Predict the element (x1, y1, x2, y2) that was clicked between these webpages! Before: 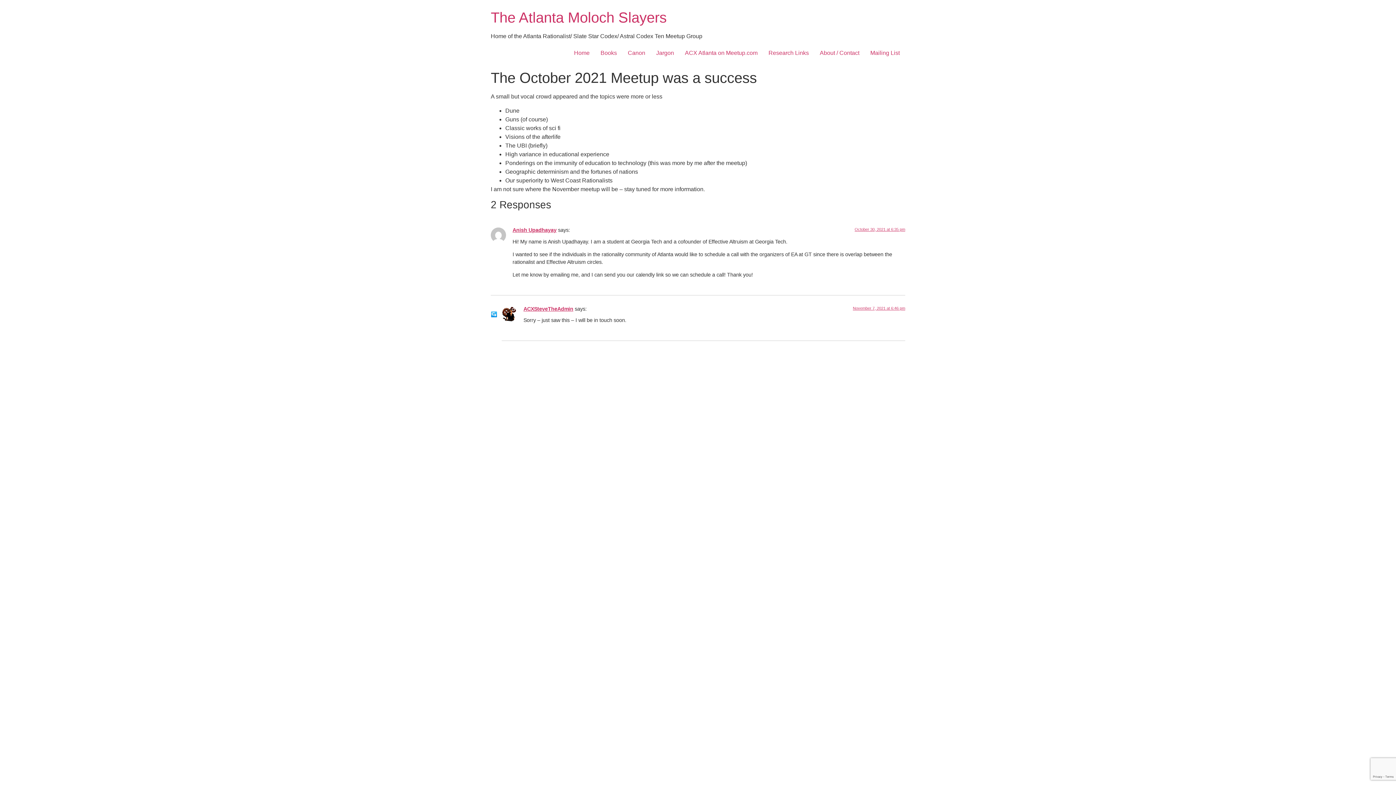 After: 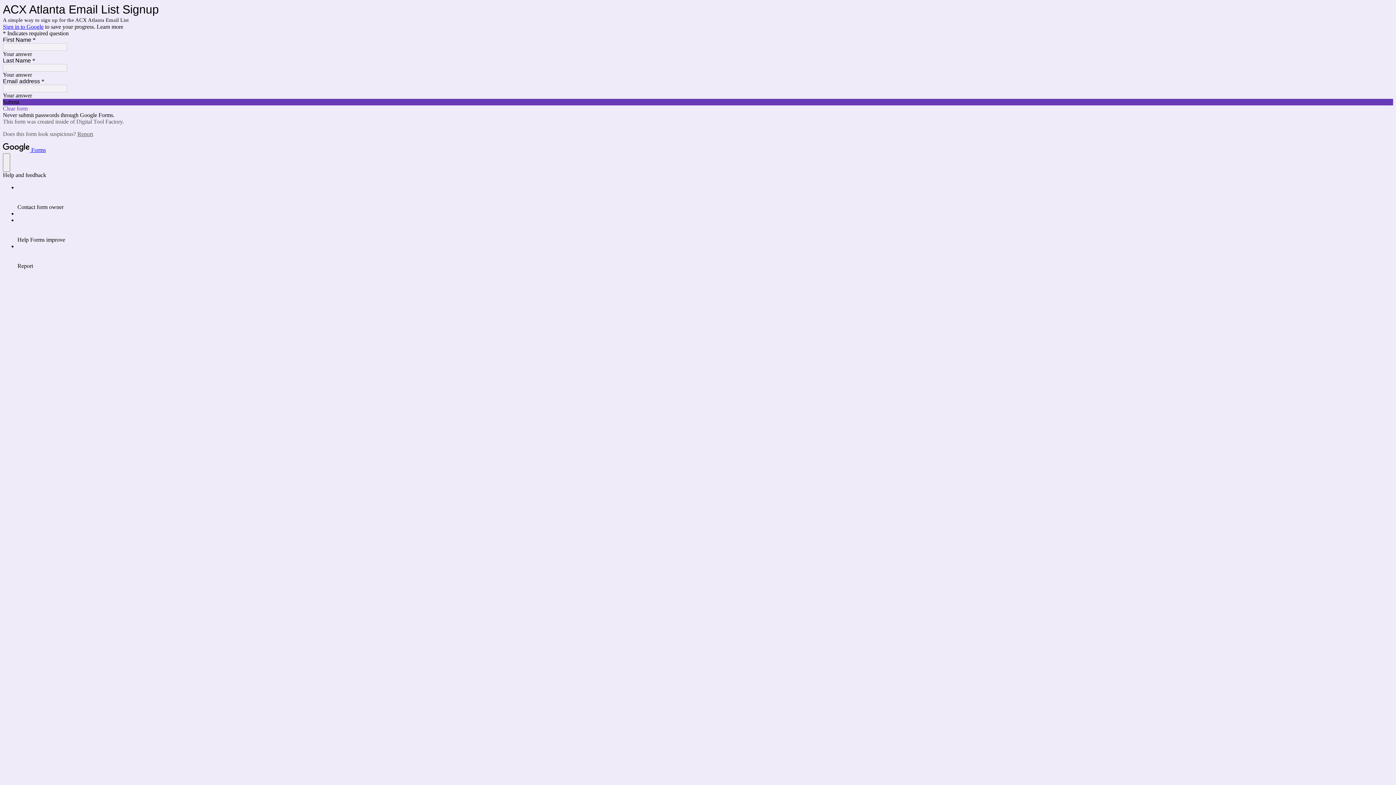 Action: bbox: (865, 45, 905, 60) label: Mailing List